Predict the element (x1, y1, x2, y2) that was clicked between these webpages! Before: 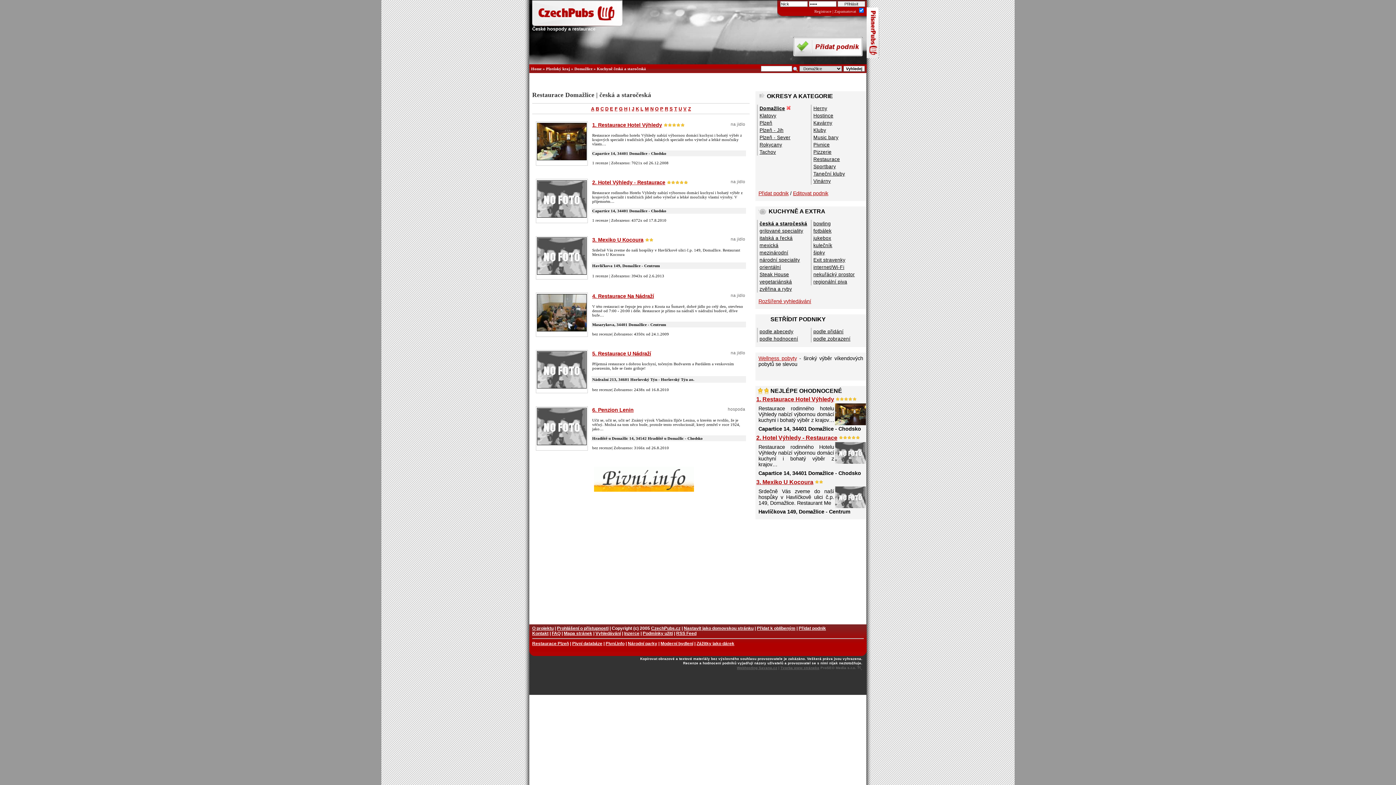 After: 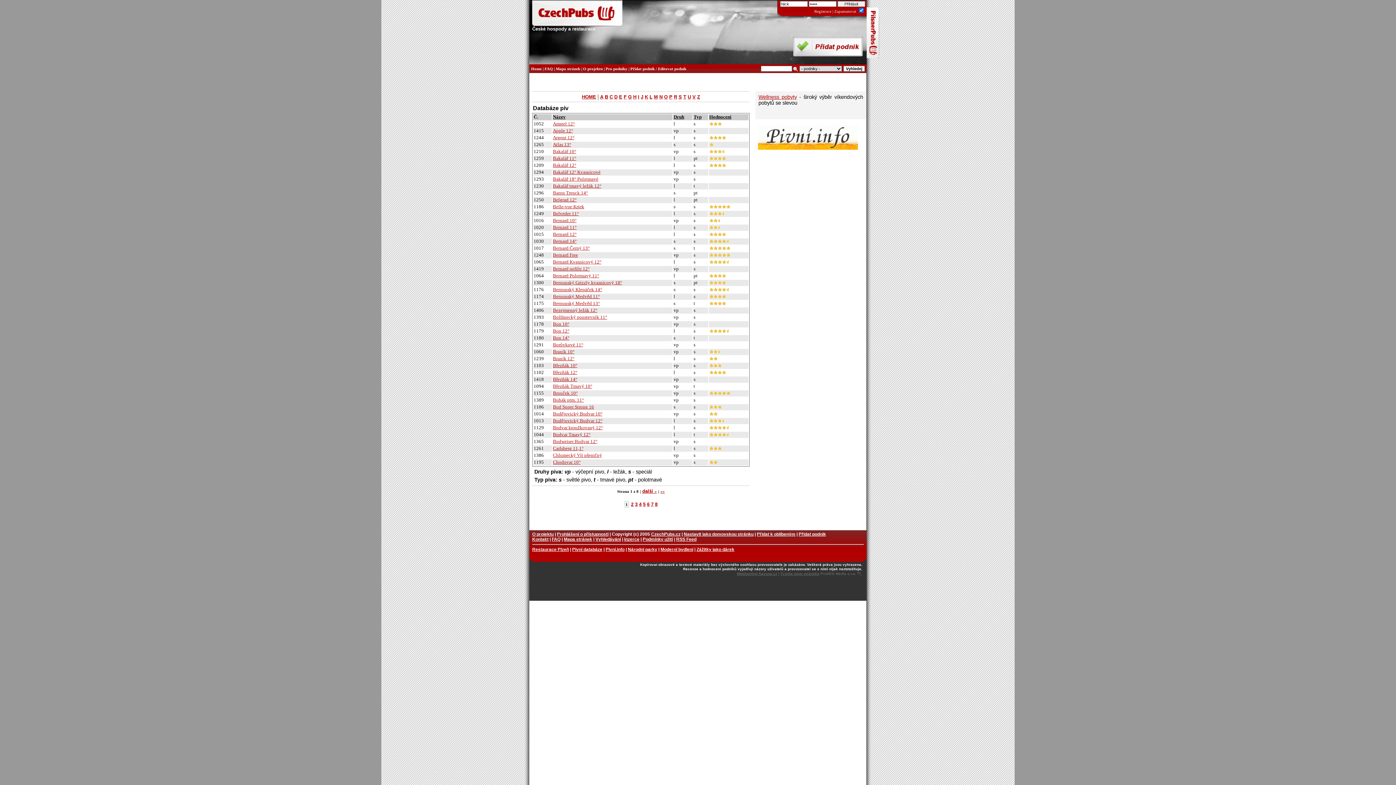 Action: label: Pivní databáze bbox: (572, 641, 602, 647)